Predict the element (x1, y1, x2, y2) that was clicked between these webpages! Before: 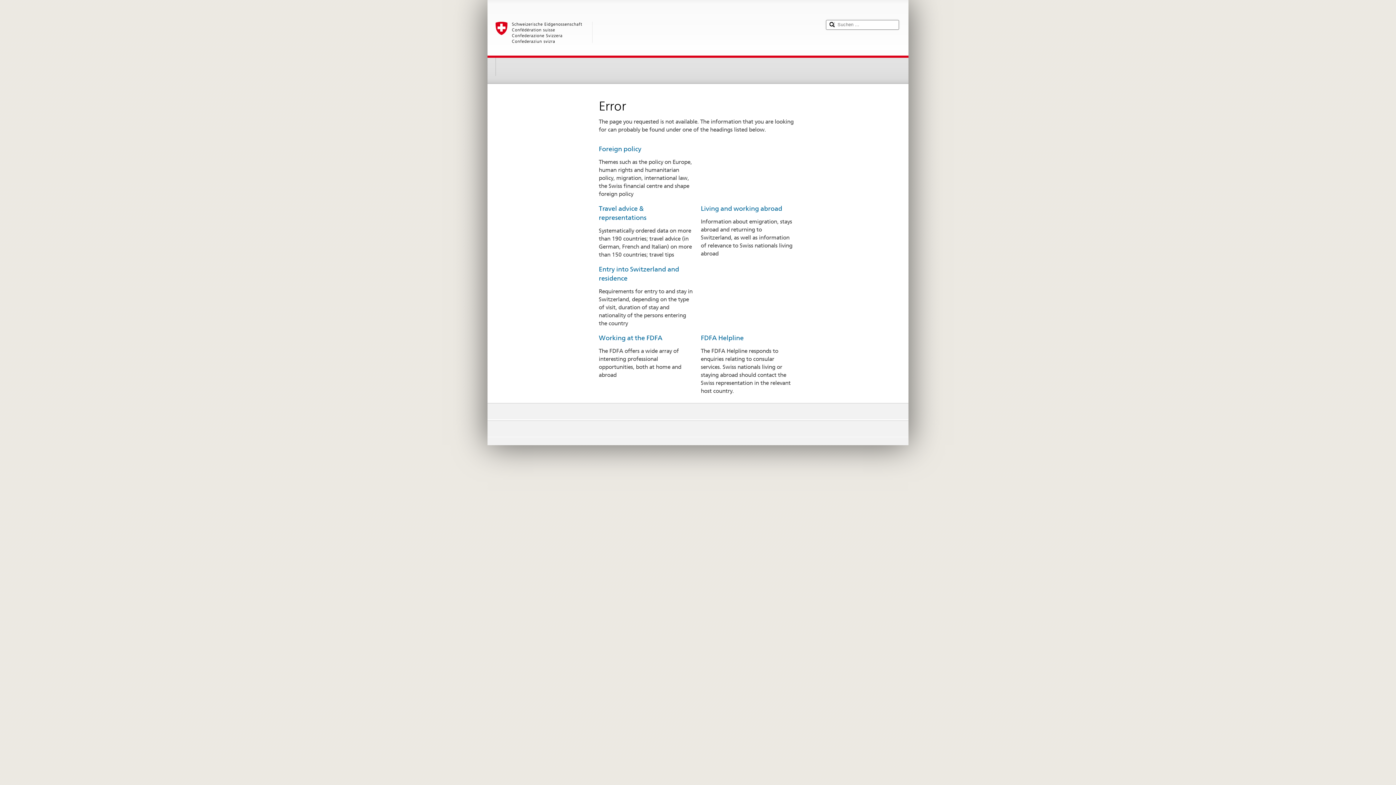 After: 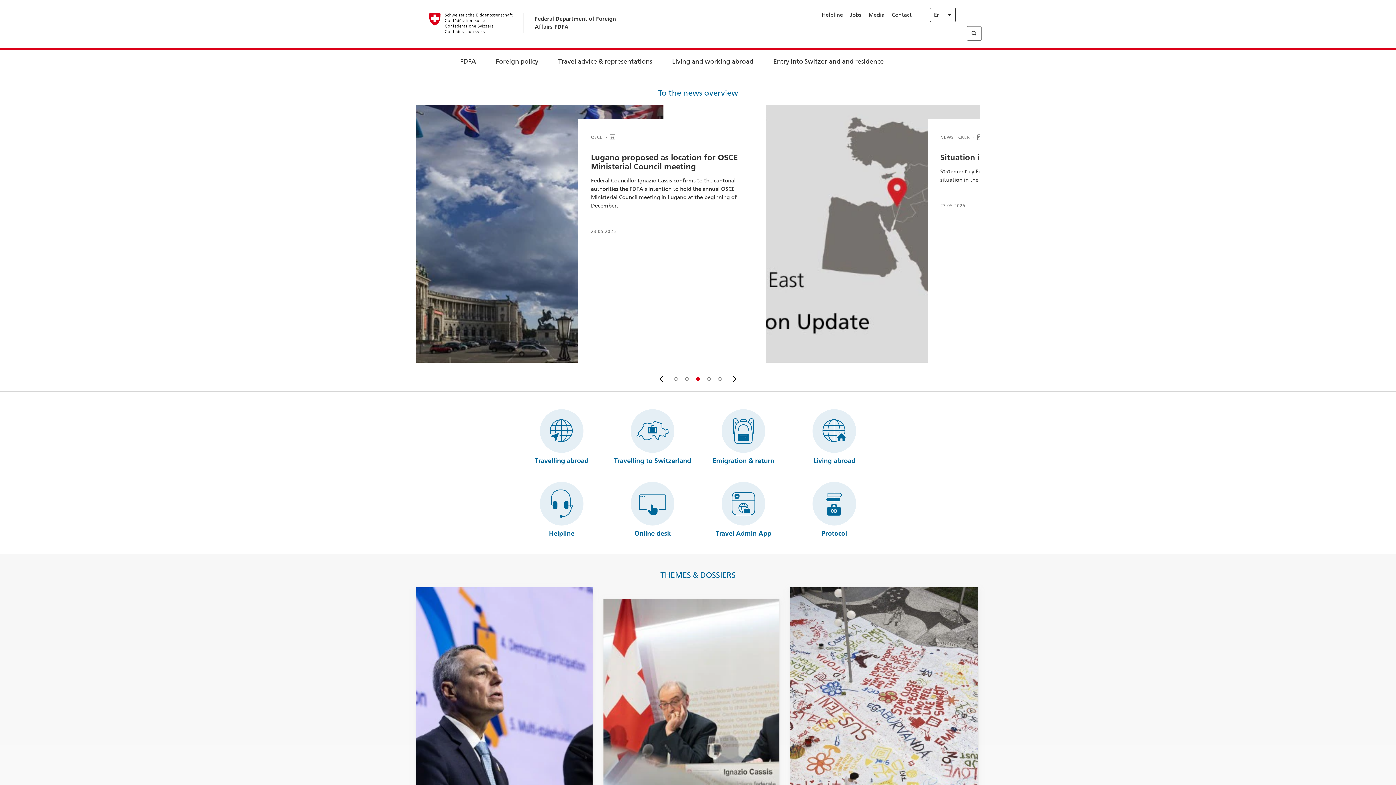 Action: bbox: (701, 204, 782, 212) label: Living and working abroad